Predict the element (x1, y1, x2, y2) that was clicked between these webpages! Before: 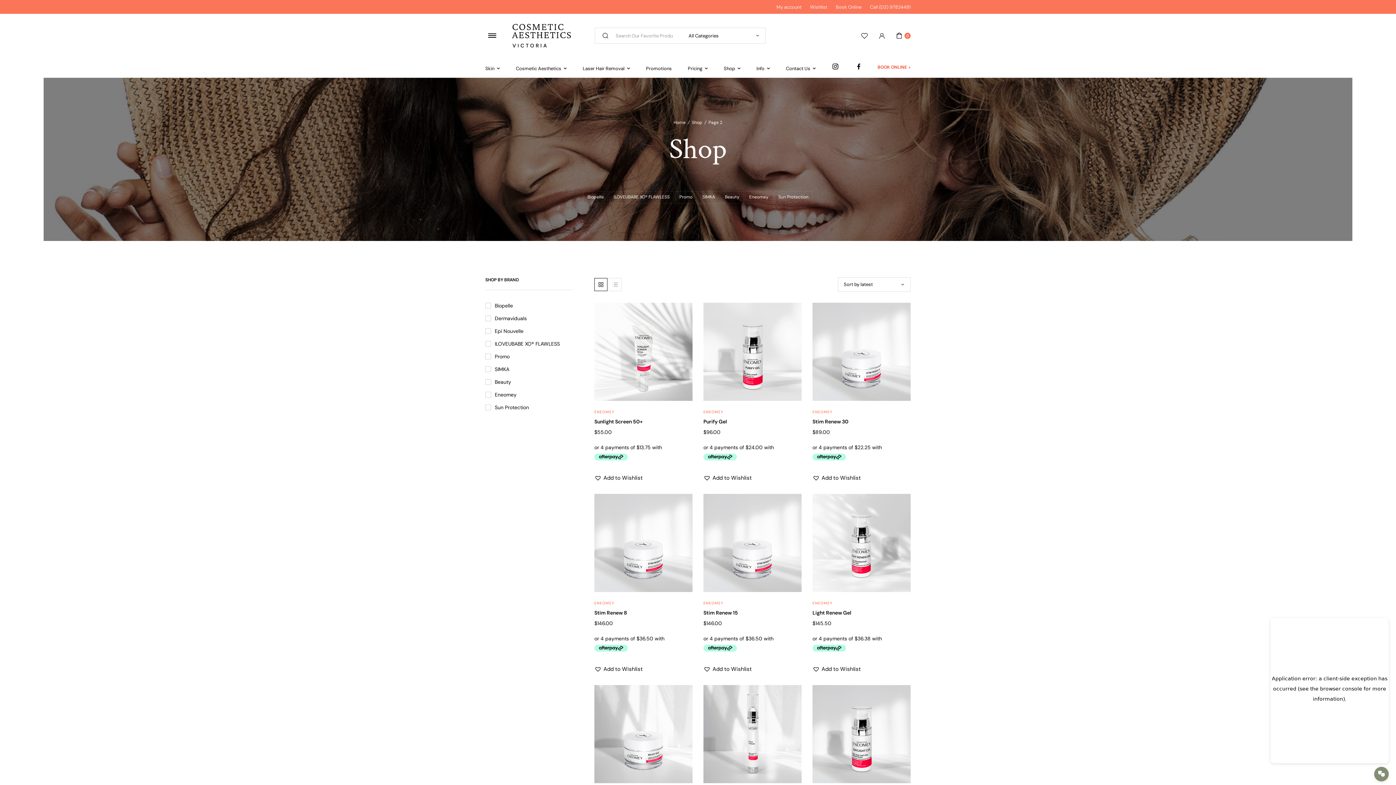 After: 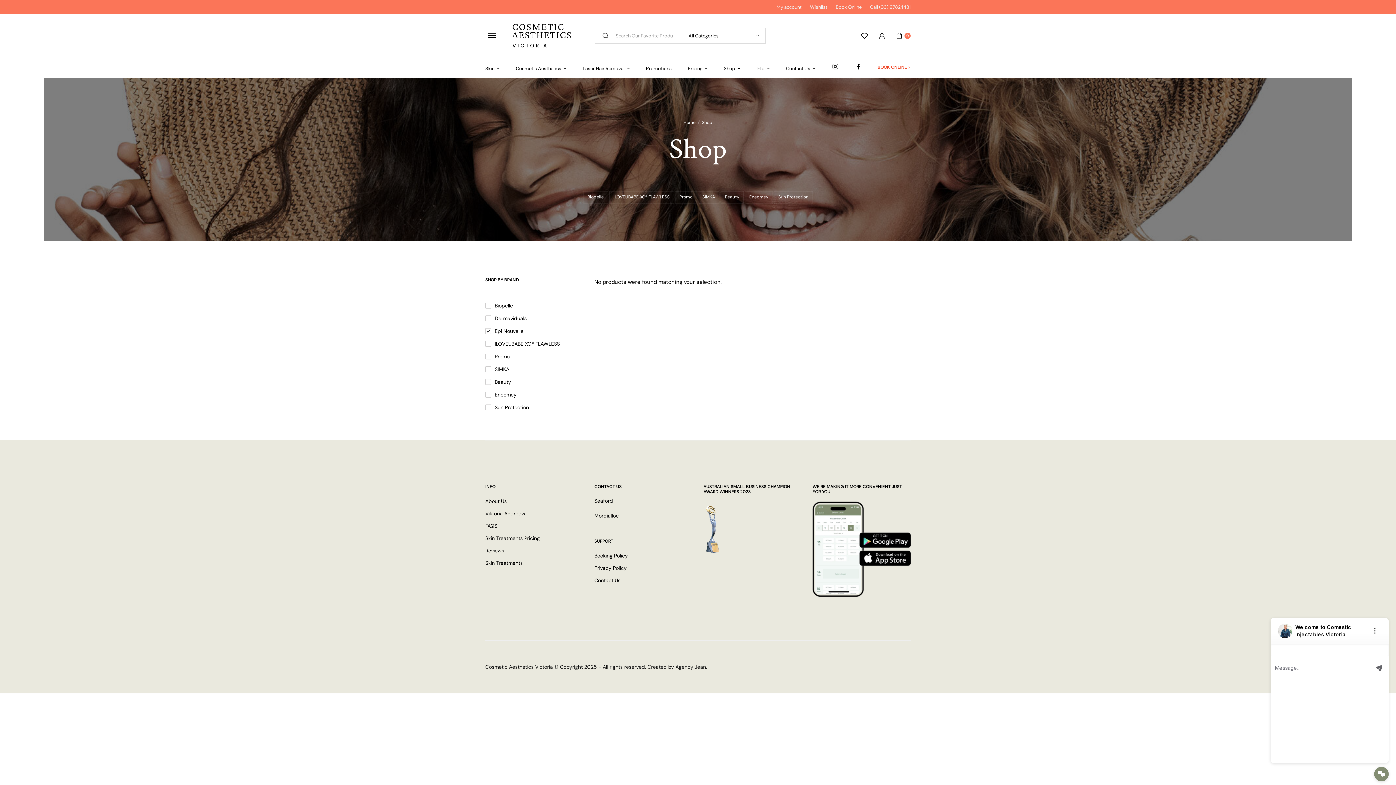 Action: bbox: (485, 326, 572, 336) label: Epi Nouvelle